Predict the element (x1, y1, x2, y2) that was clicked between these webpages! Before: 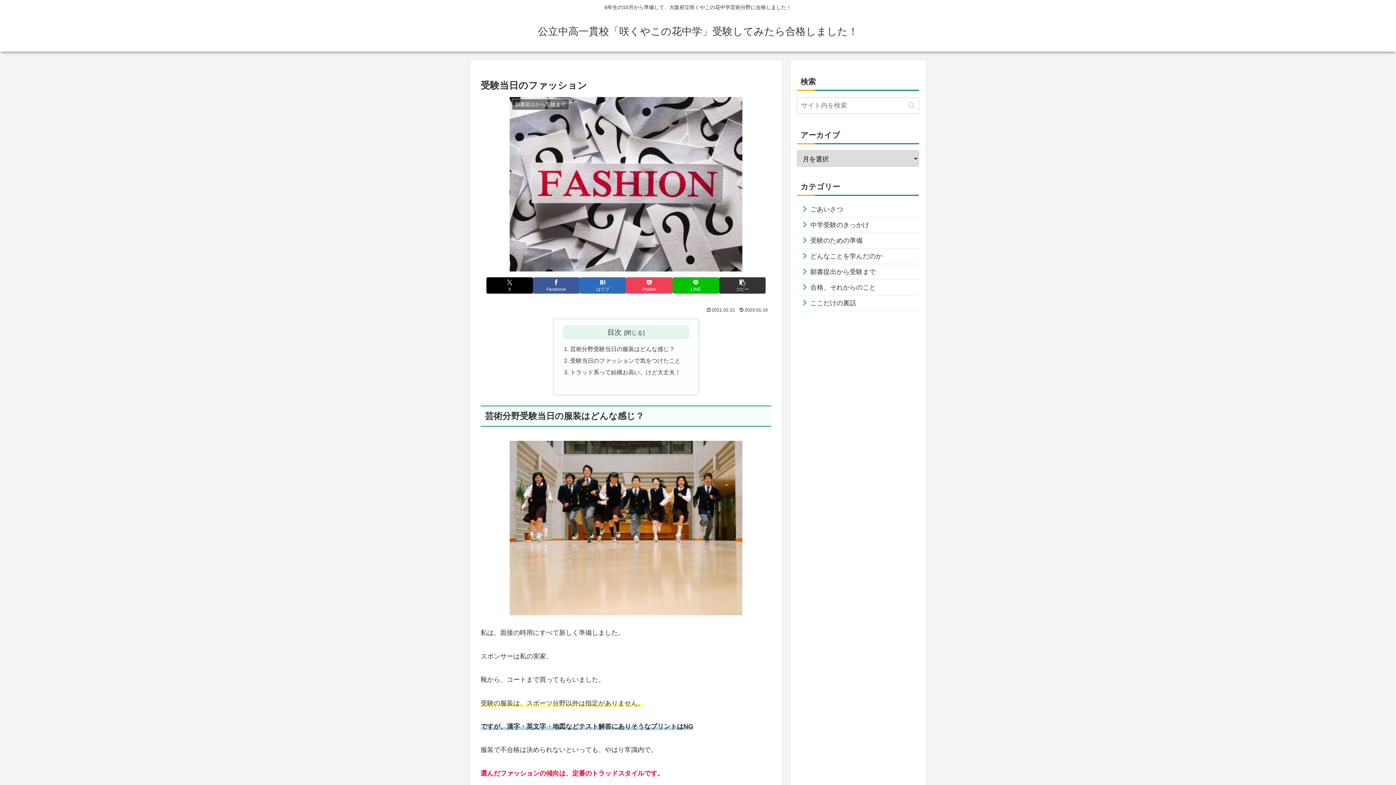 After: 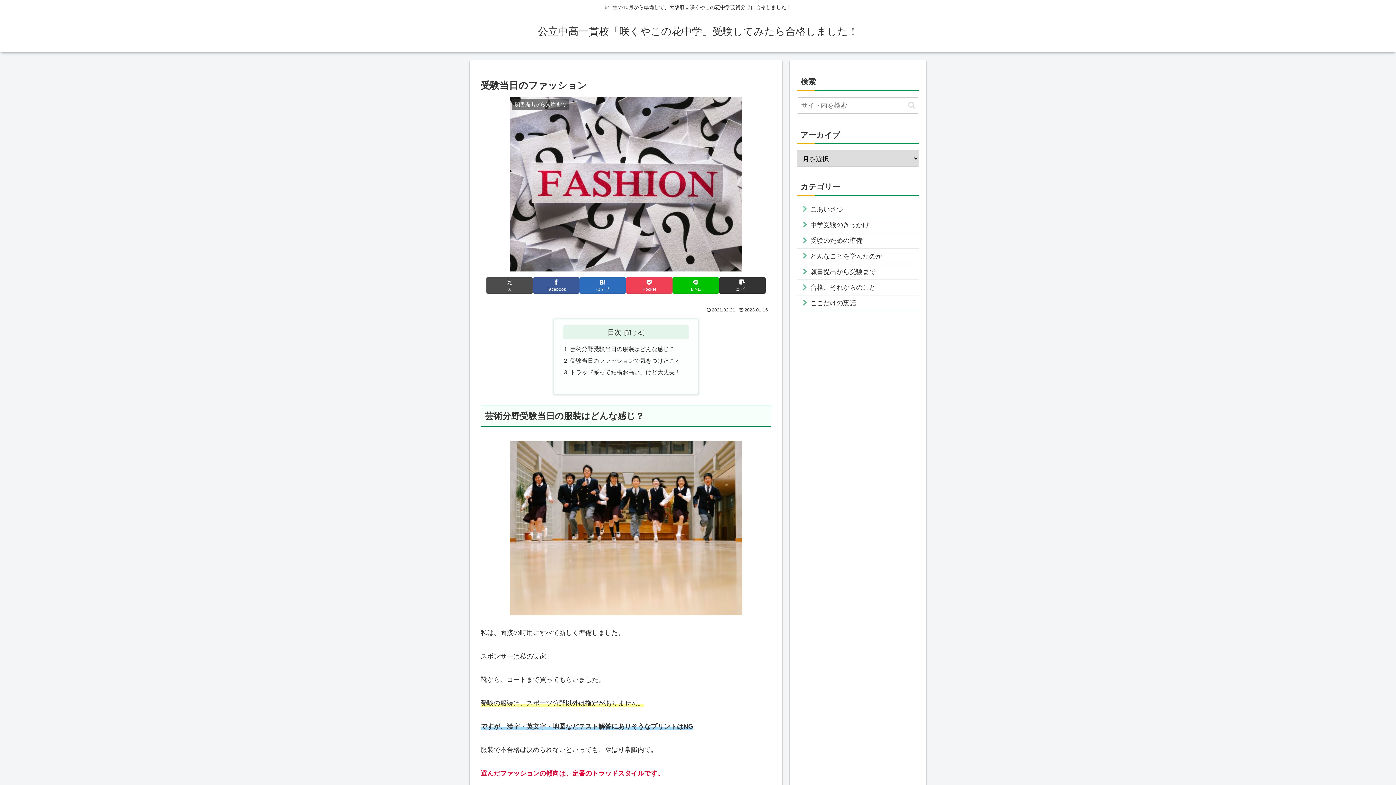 Action: label: Xでシェア bbox: (486, 277, 533, 293)